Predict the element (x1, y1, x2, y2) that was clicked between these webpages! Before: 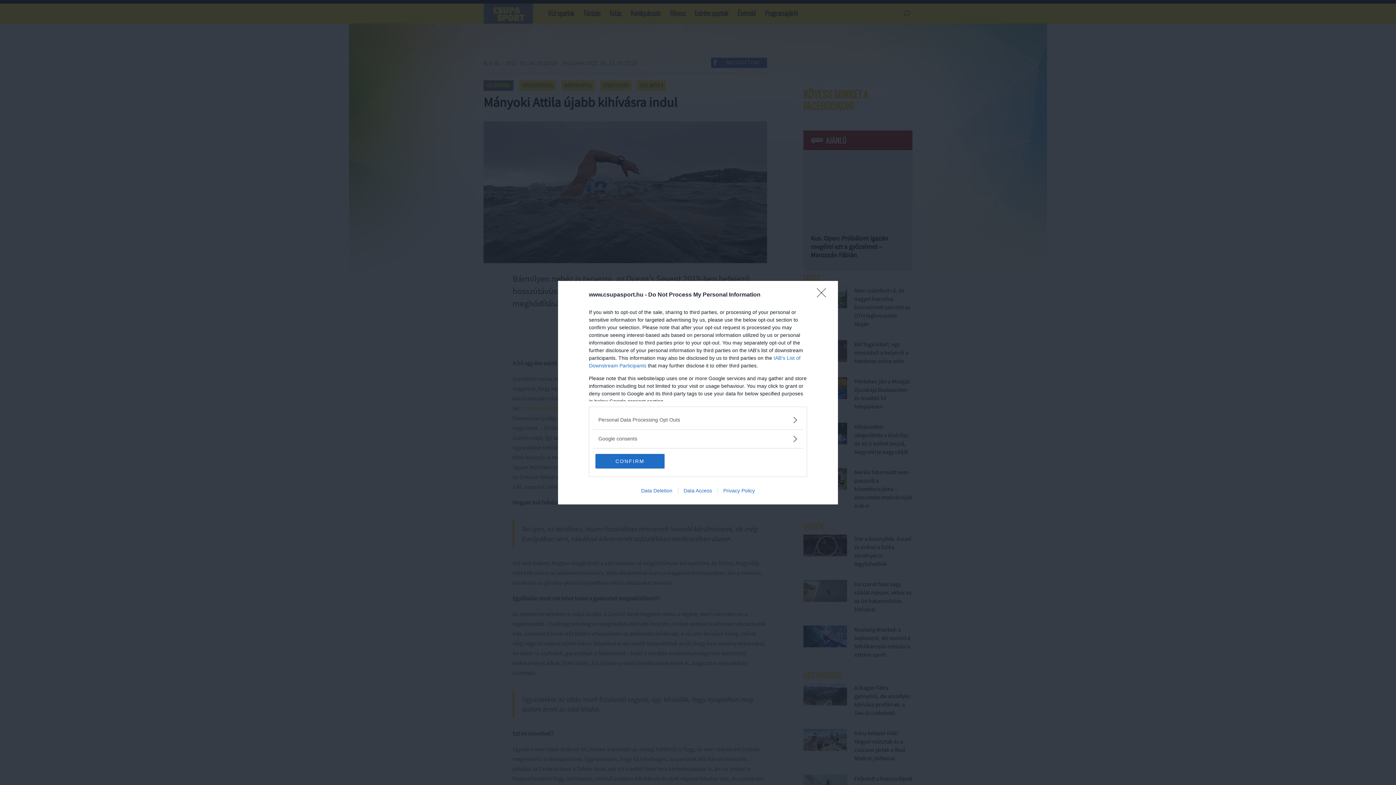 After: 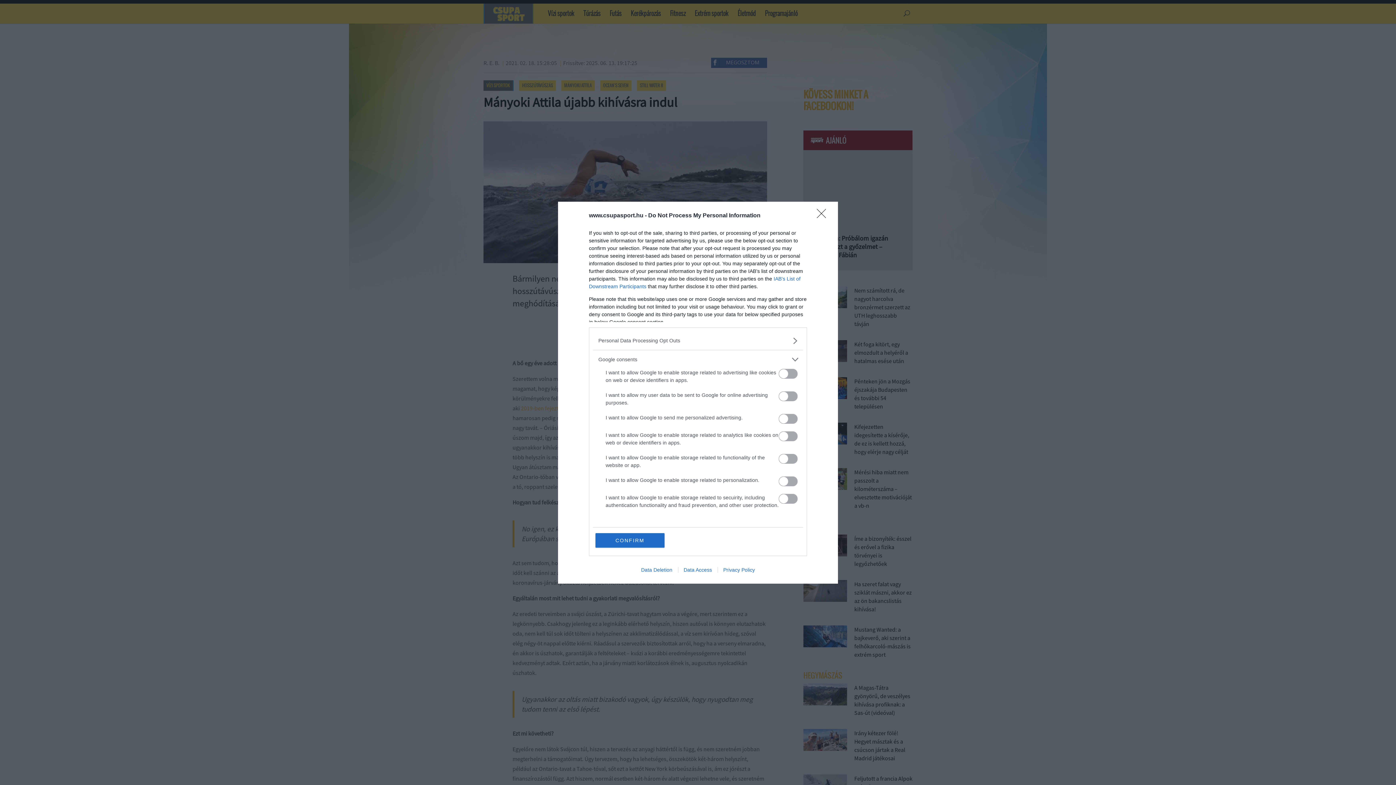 Action: label: Google consents bbox: (598, 435, 797, 442)